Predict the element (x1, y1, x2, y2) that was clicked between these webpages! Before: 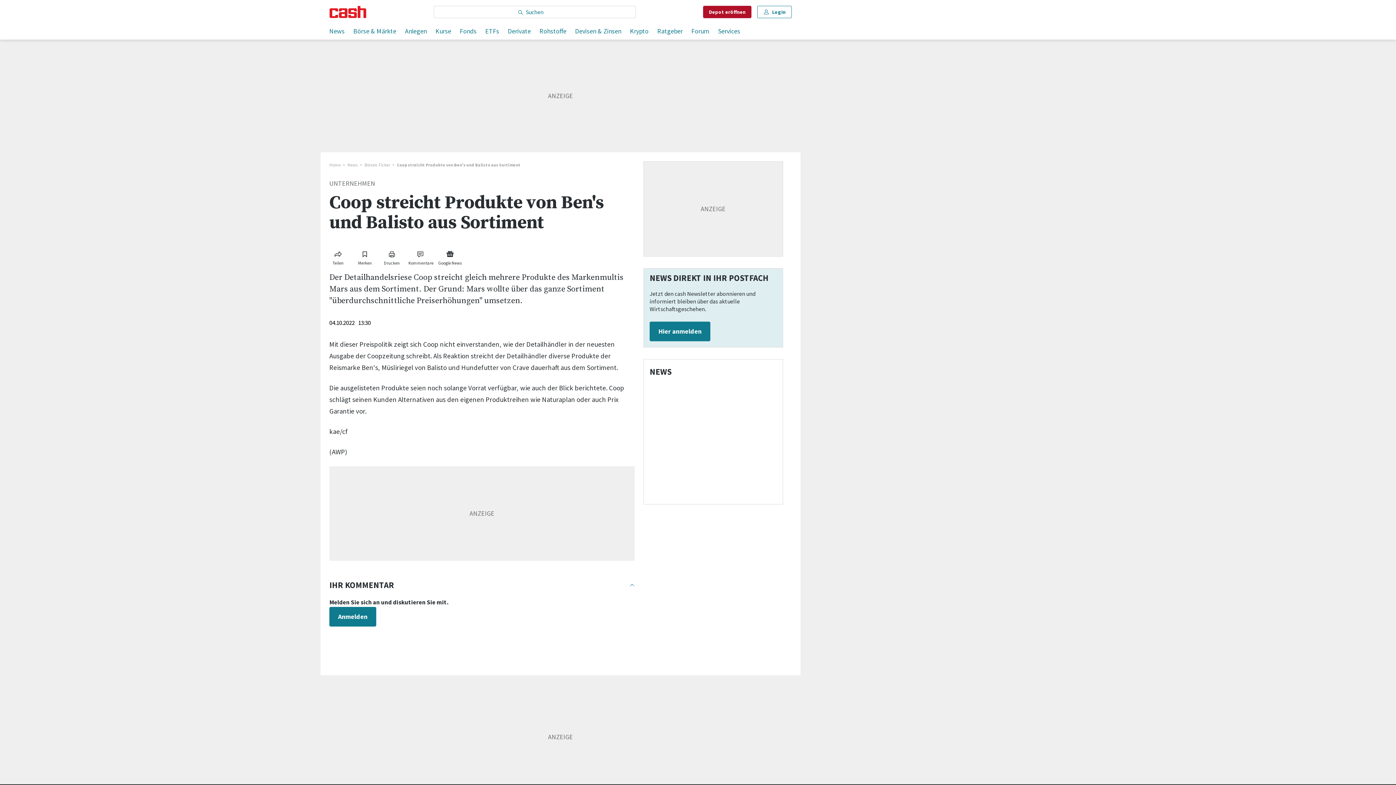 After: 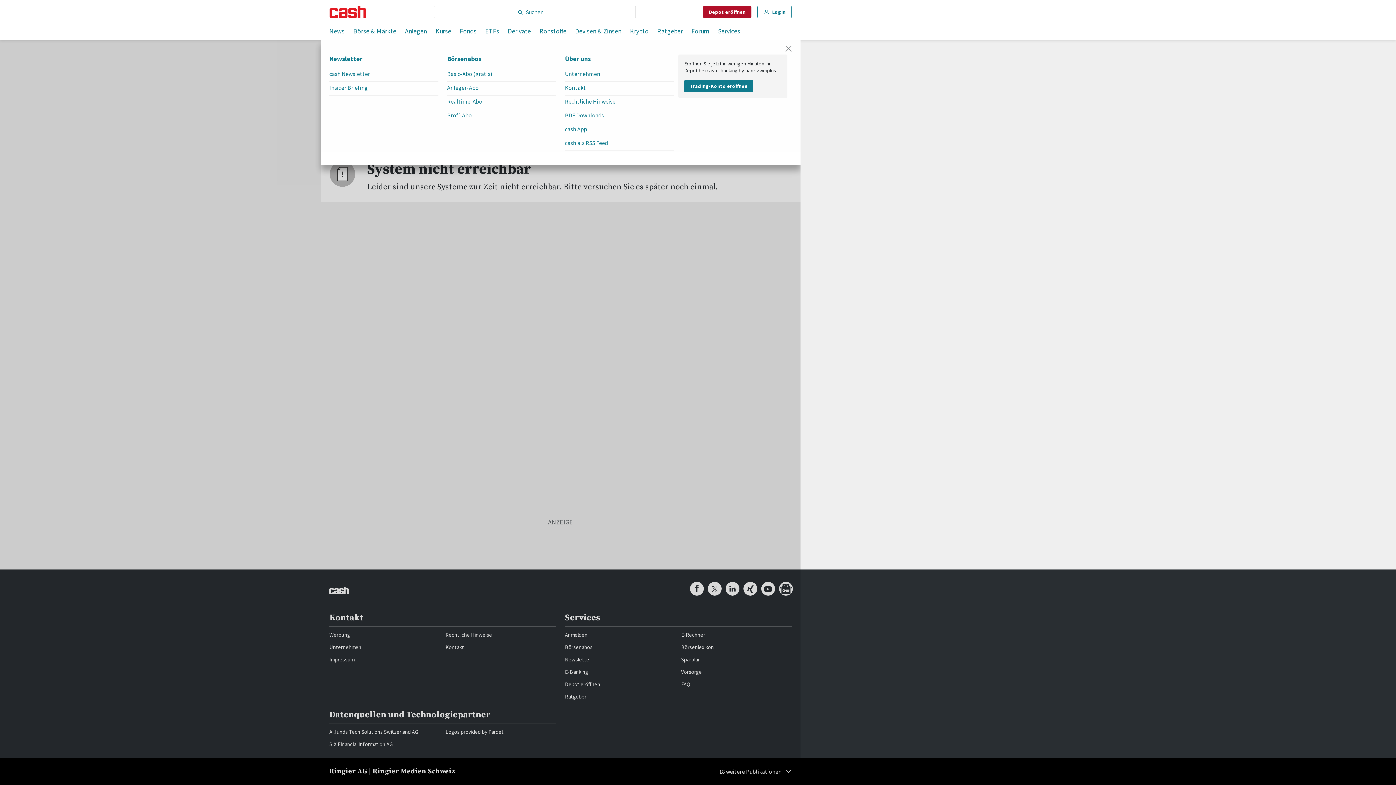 Action: label: Services bbox: (718, 24, 740, 39)